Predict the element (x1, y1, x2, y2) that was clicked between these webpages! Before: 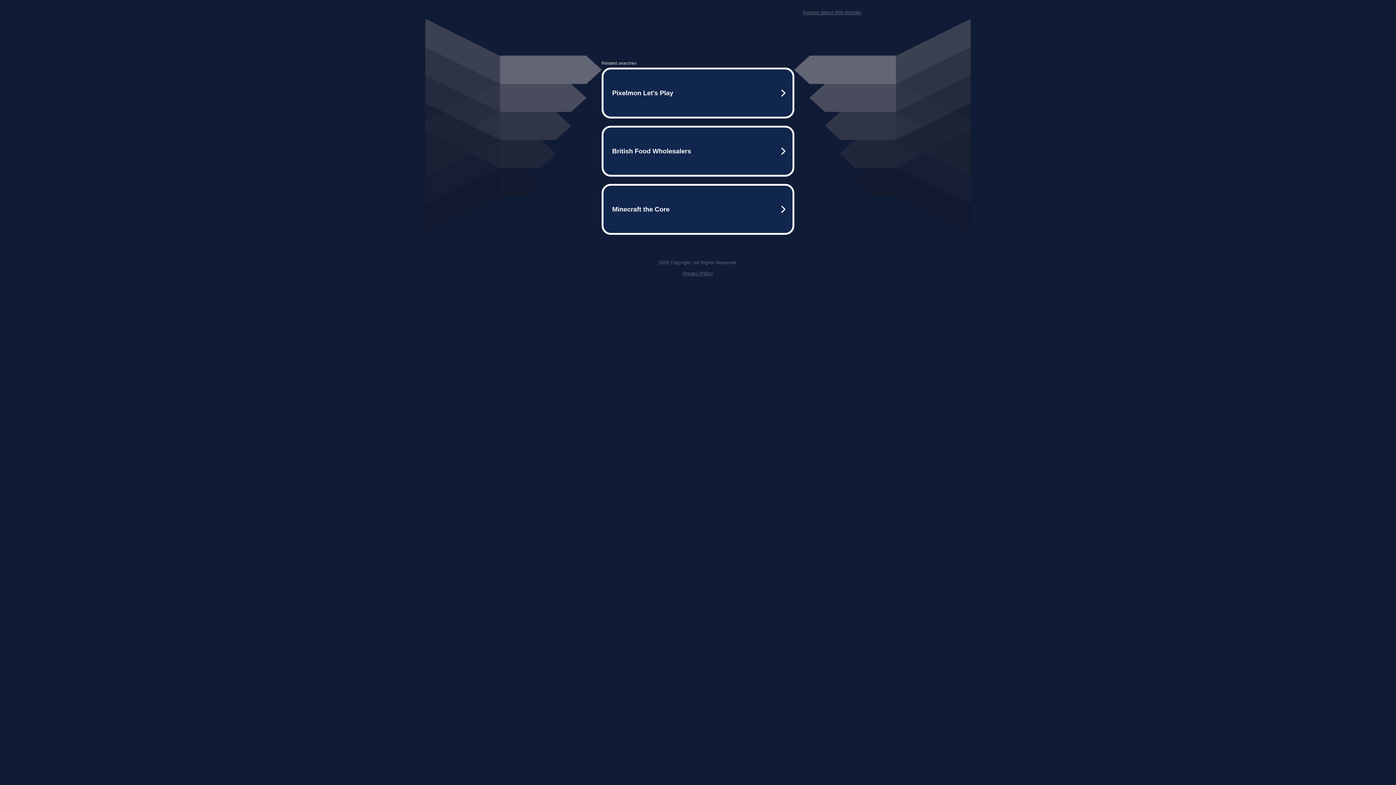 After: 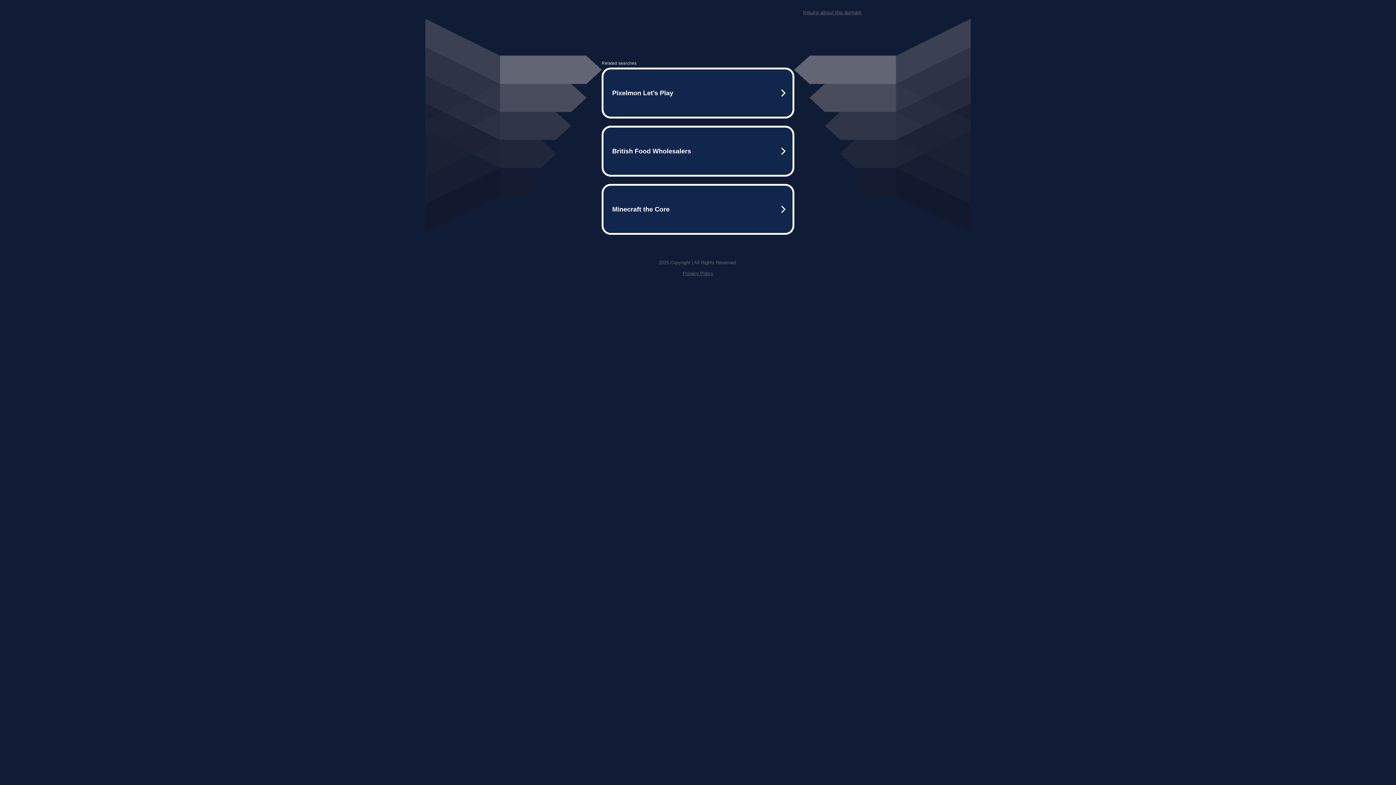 Action: label: Privacy Policy bbox: (682, 270, 713, 276)